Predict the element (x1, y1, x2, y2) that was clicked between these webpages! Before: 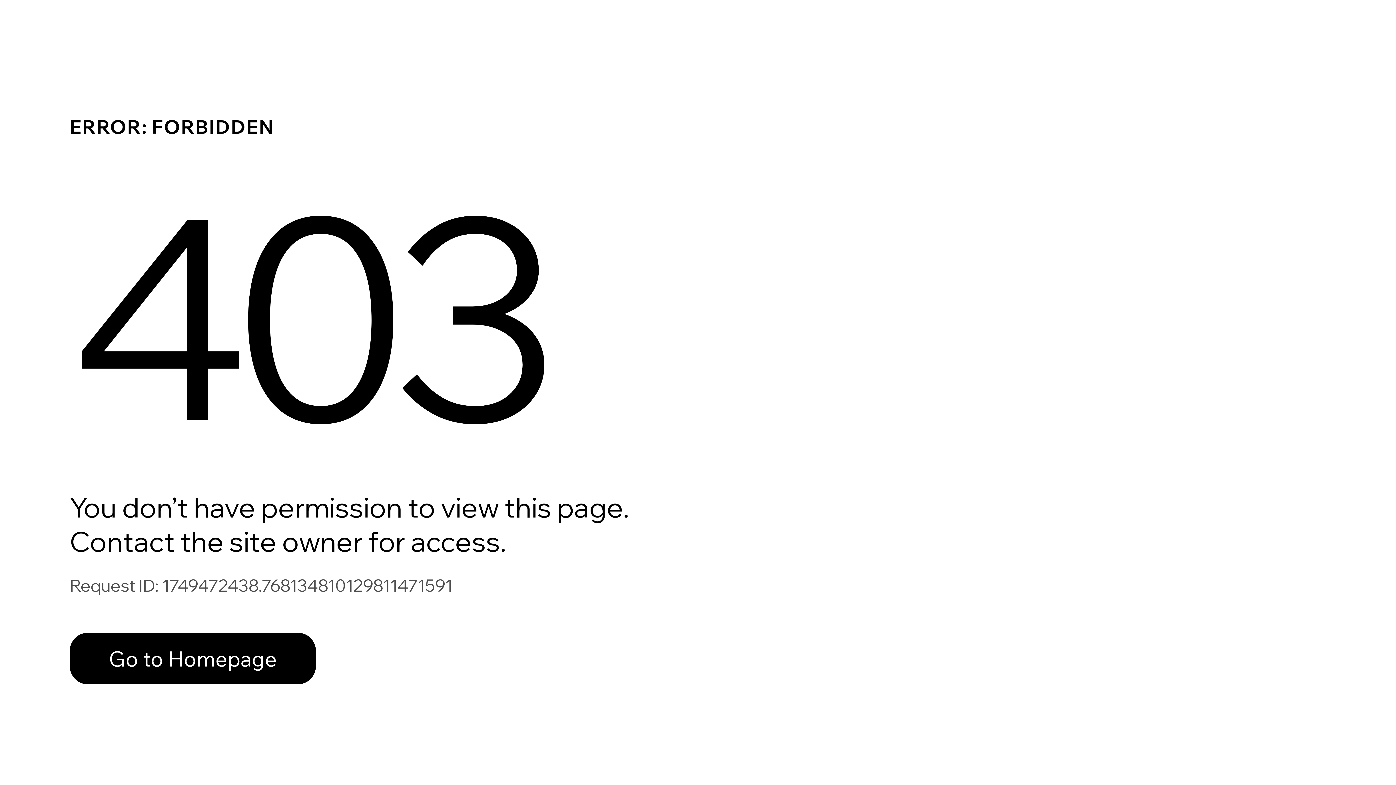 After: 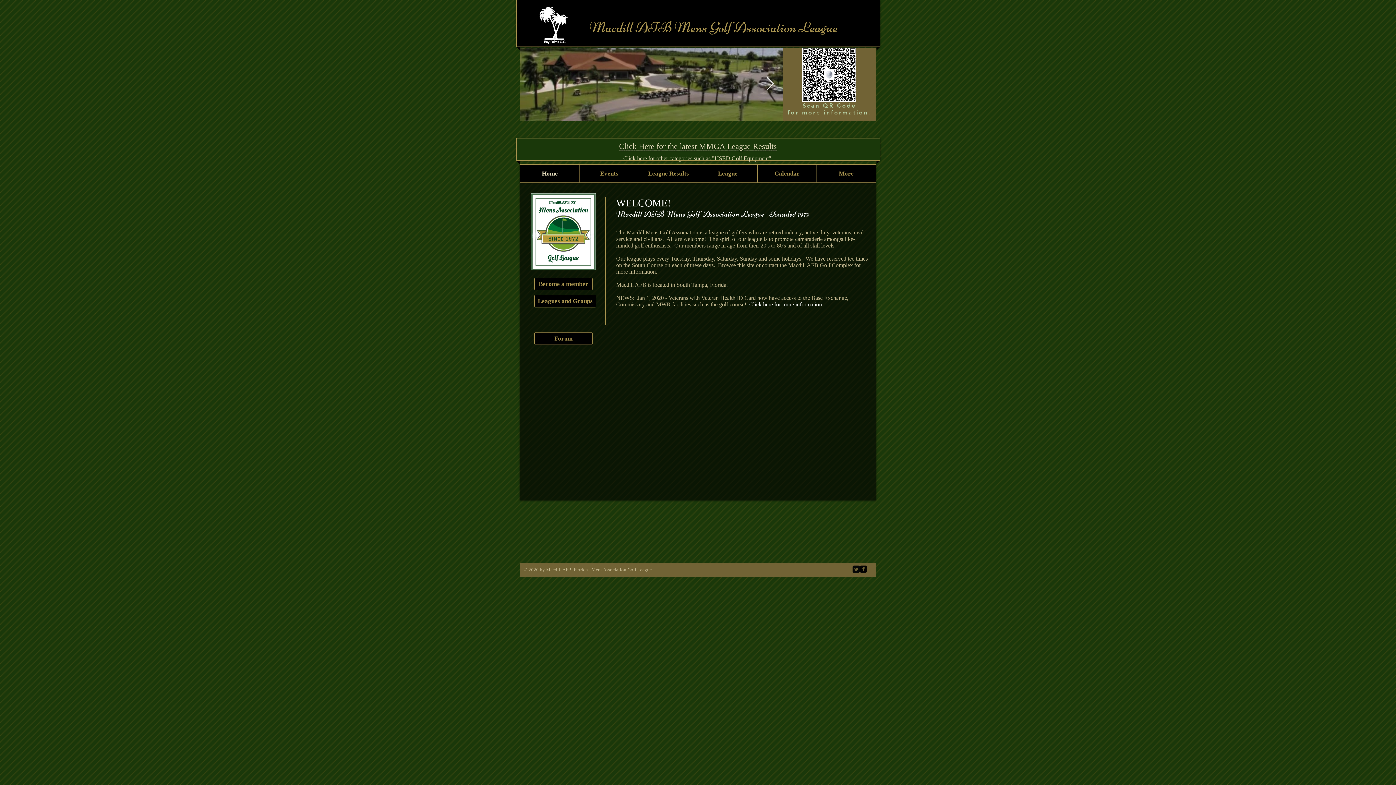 Action: bbox: (69, 617, 768, 694) label: Go to Homepage